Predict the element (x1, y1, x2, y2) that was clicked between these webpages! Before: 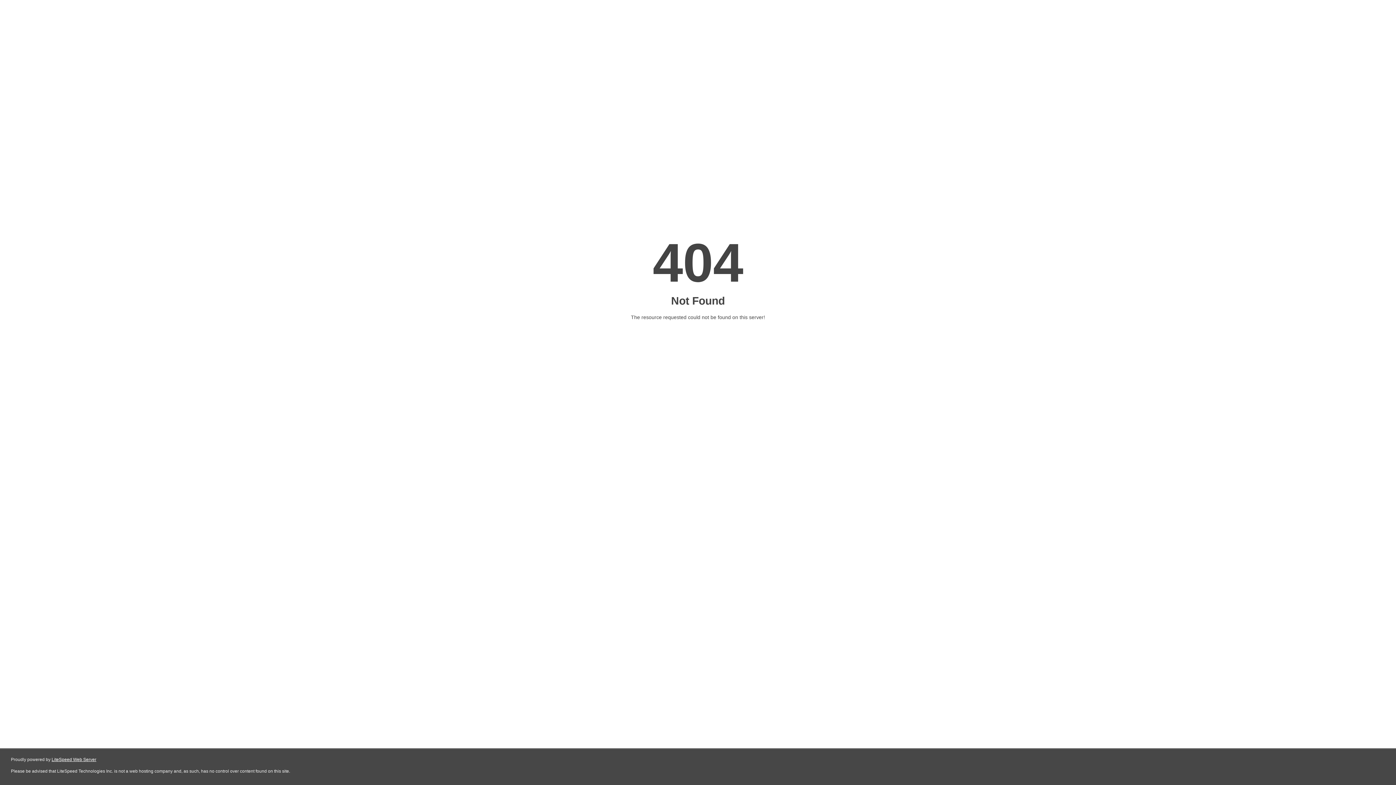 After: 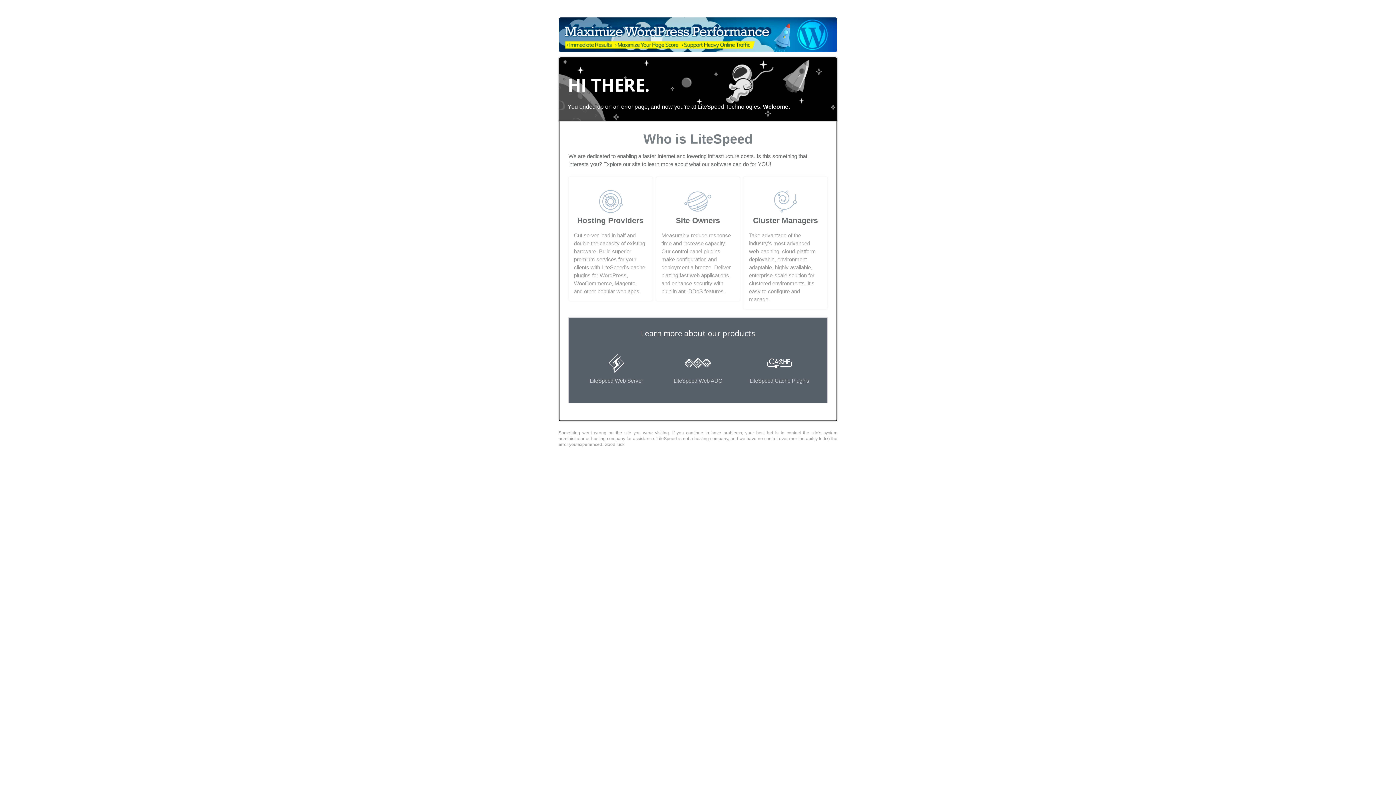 Action: label: LiteSpeed Web Server bbox: (51, 757, 96, 762)